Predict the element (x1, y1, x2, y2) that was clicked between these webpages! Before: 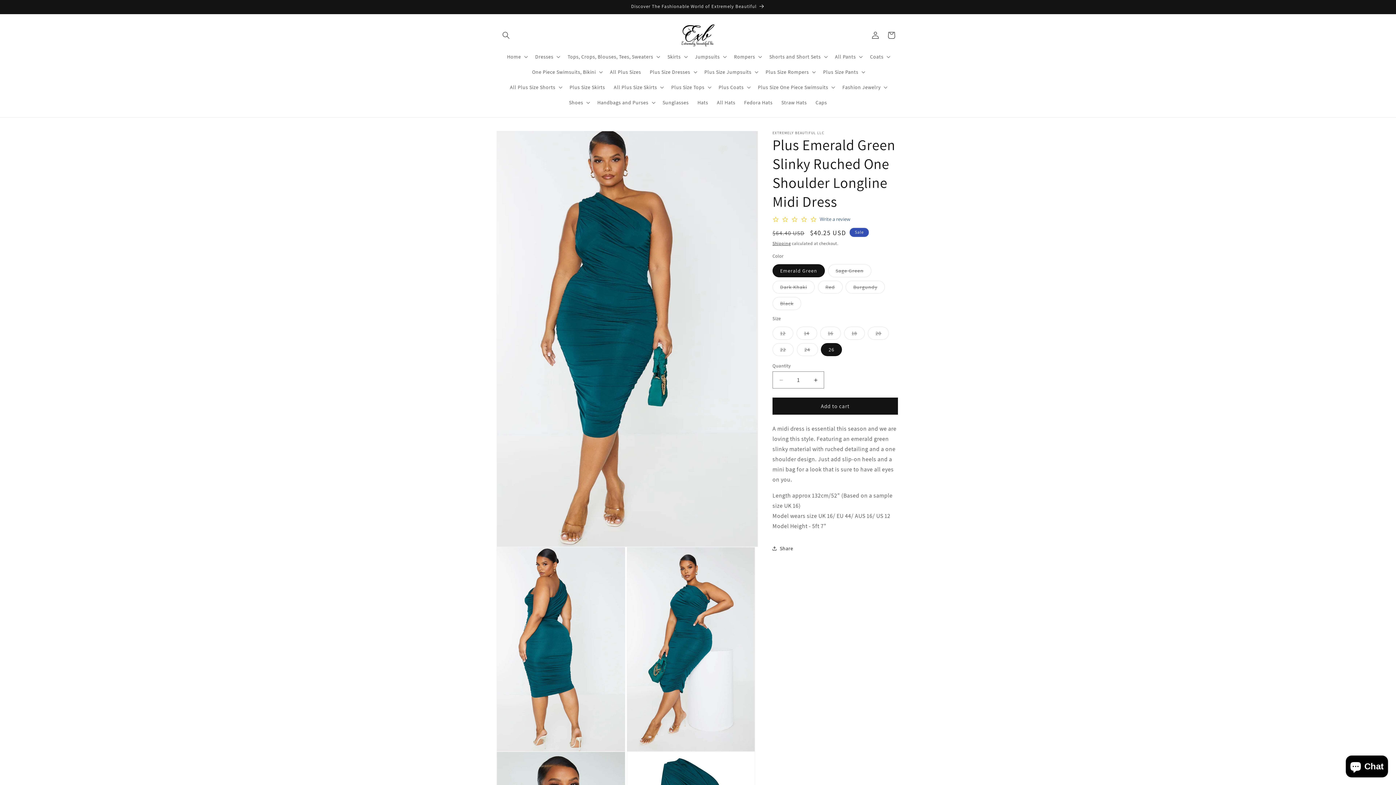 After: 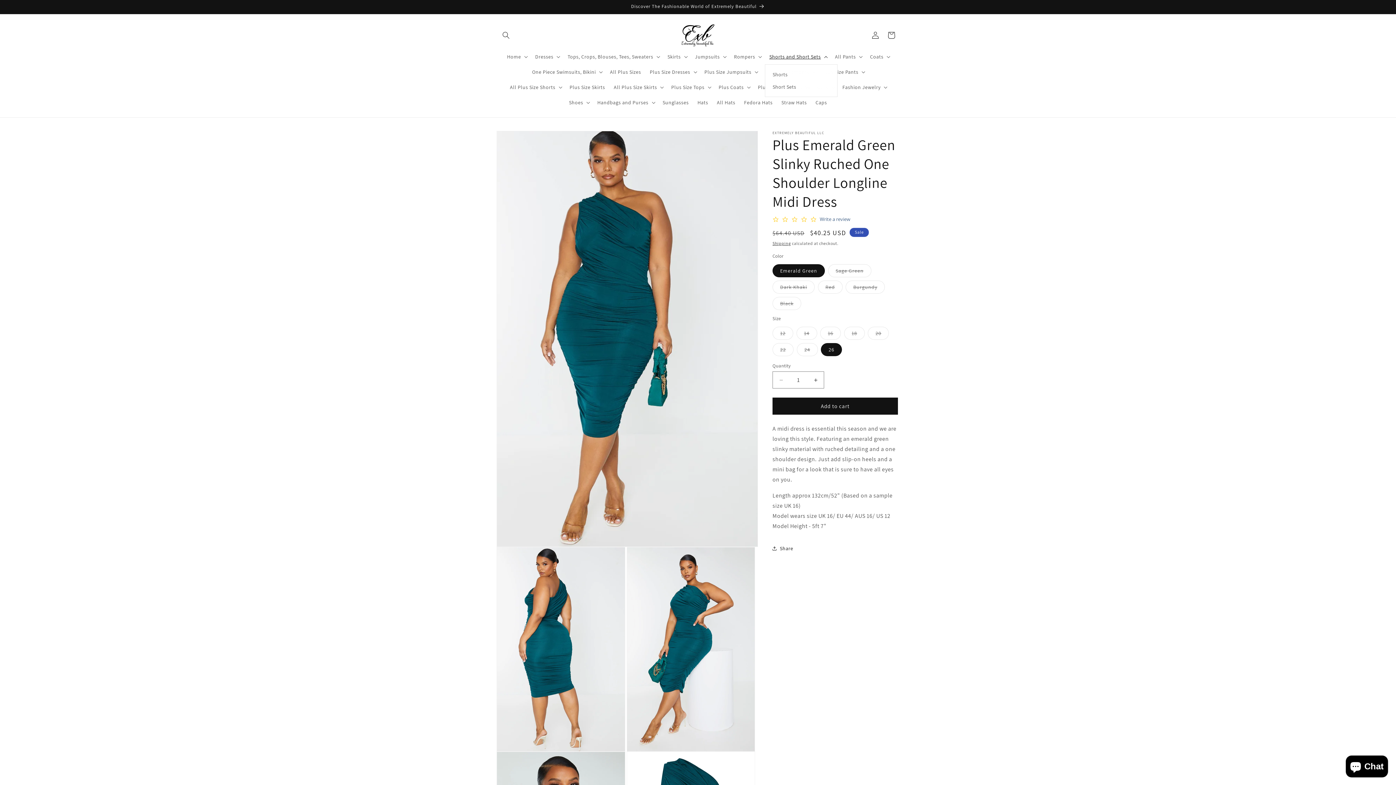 Action: label: Shorts and Short Sets bbox: (765, 49, 830, 64)